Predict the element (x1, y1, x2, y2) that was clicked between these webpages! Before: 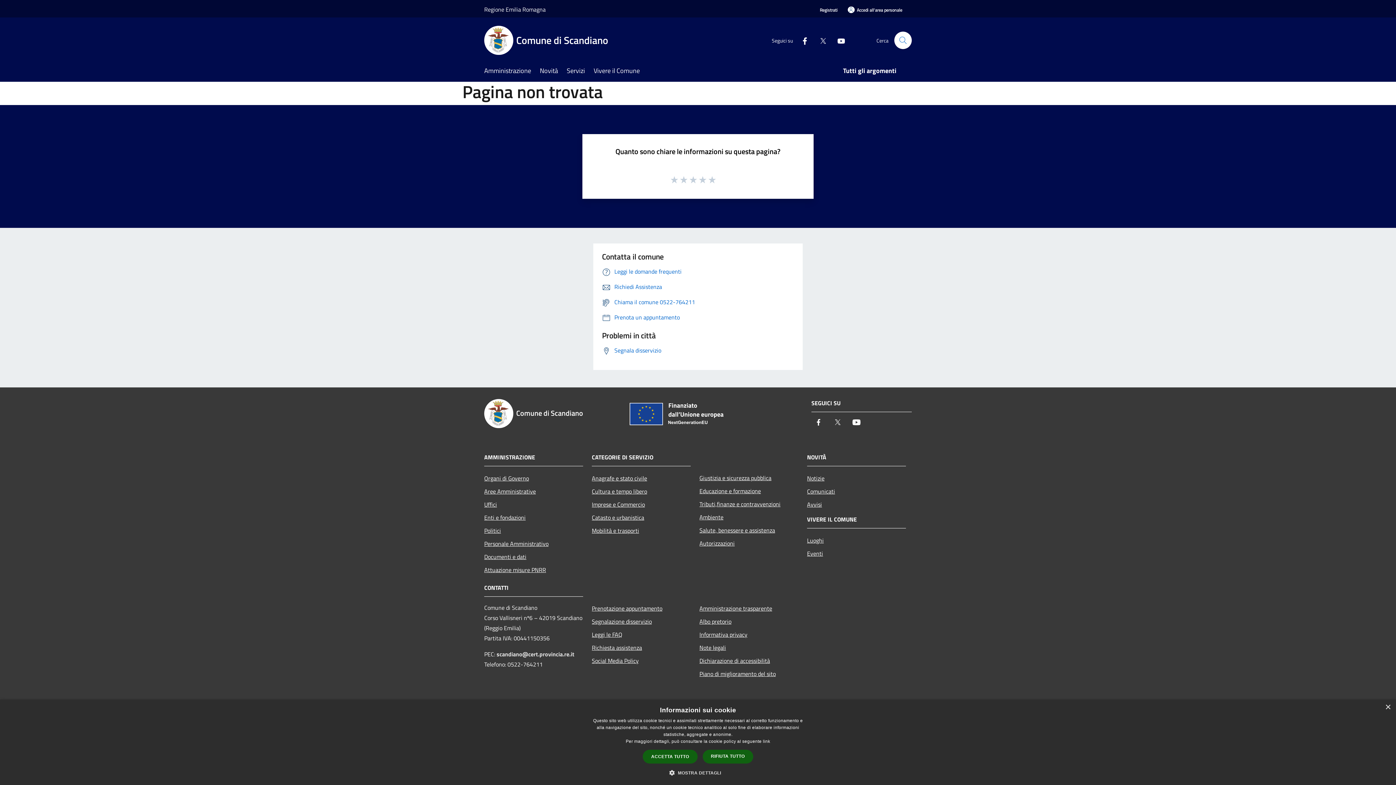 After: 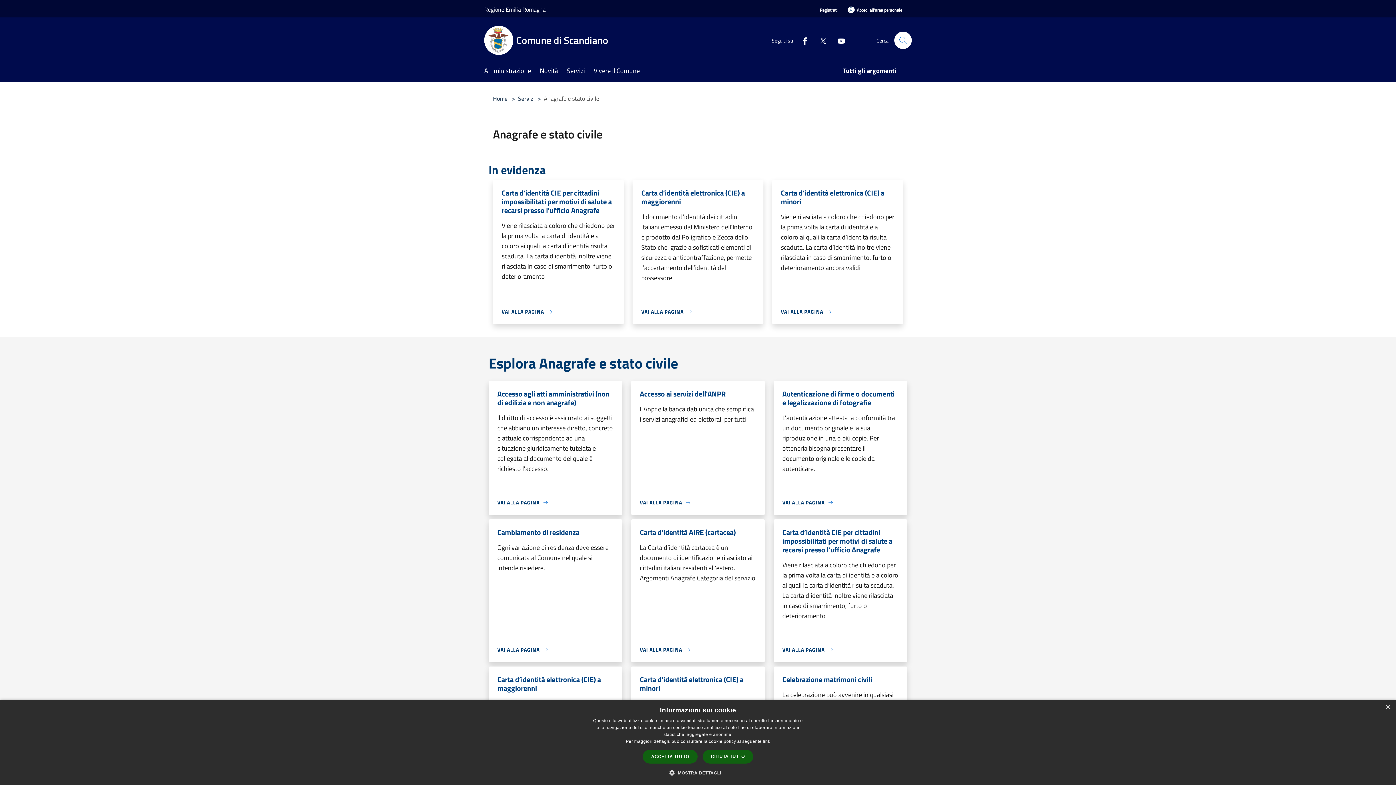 Action: bbox: (592, 471, 690, 484) label: Anagrafe e stato civile